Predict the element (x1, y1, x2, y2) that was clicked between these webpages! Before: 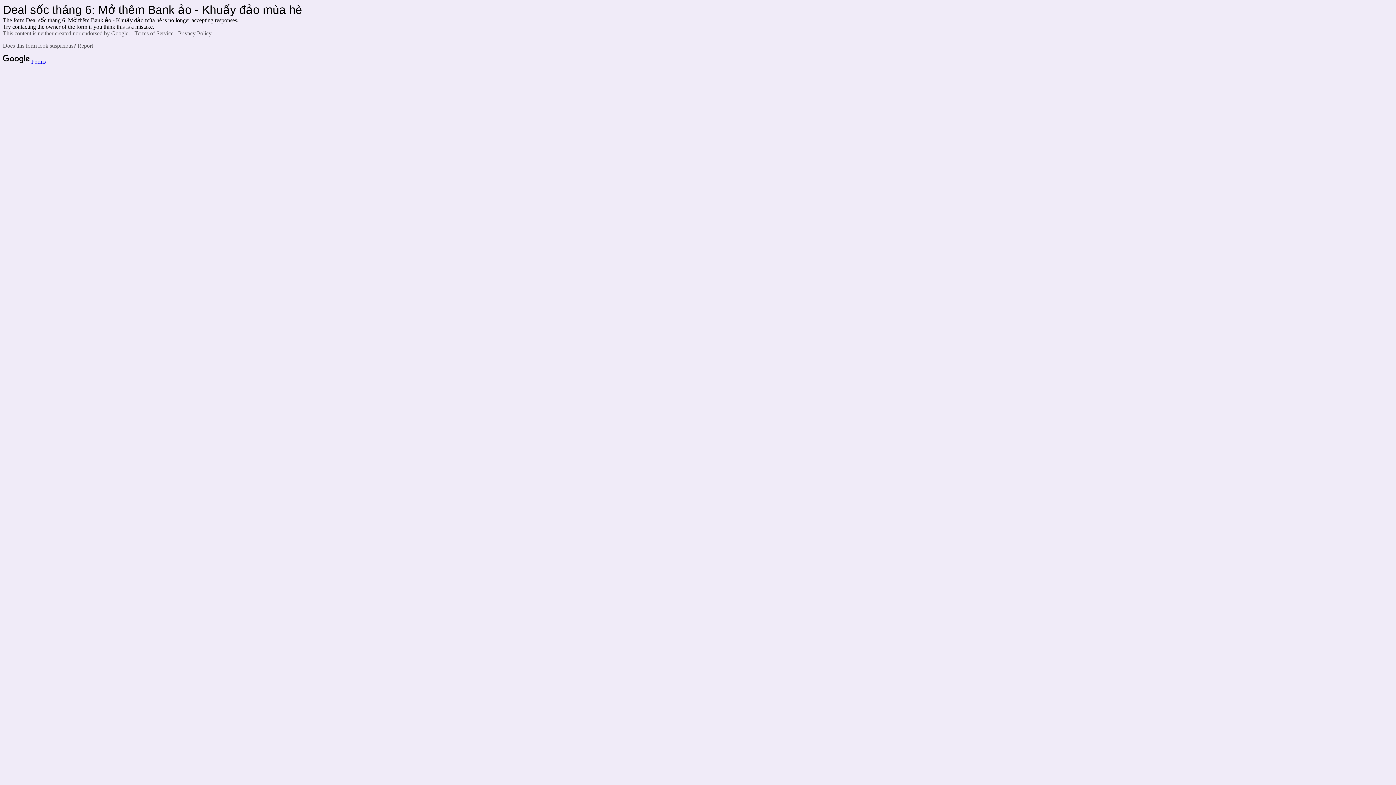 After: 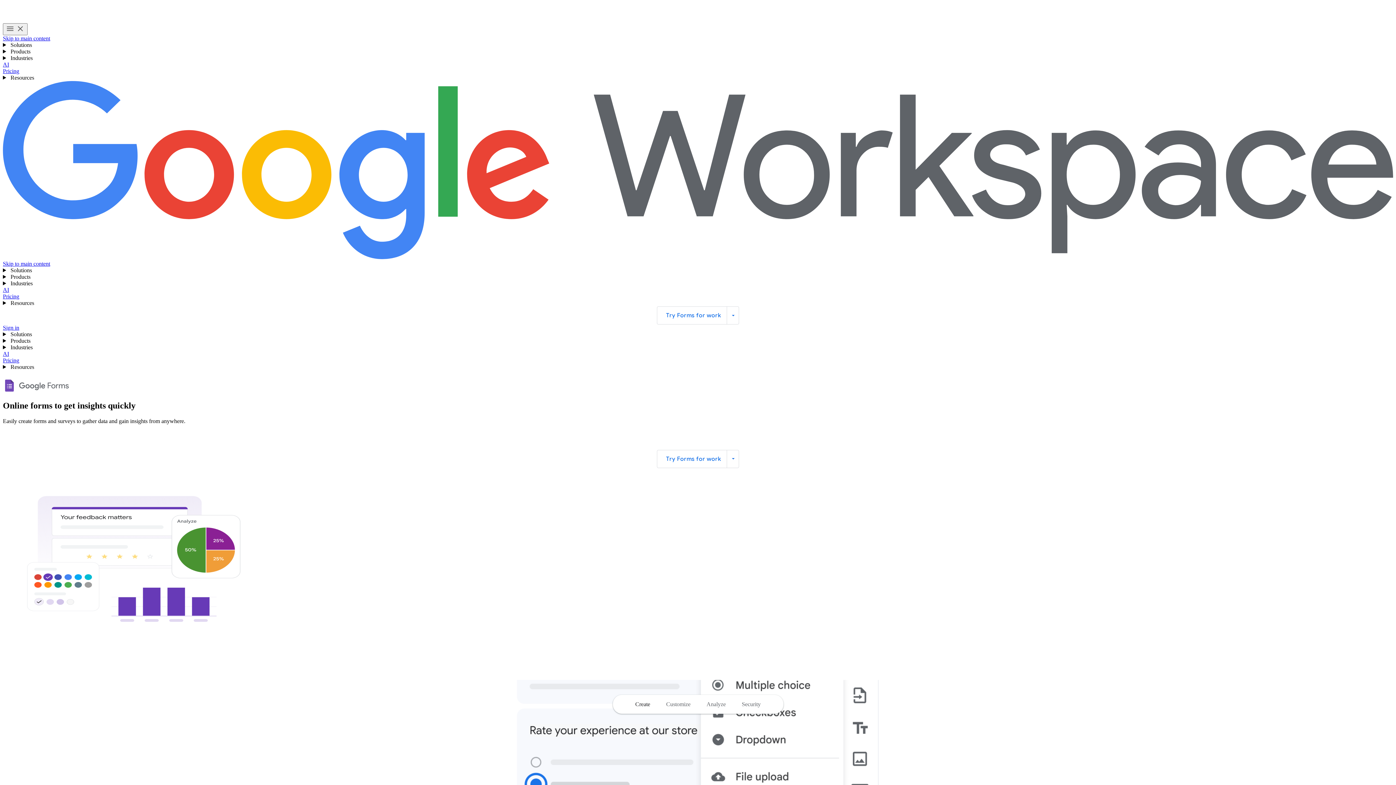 Action: label:  Forms bbox: (2, 58, 45, 64)